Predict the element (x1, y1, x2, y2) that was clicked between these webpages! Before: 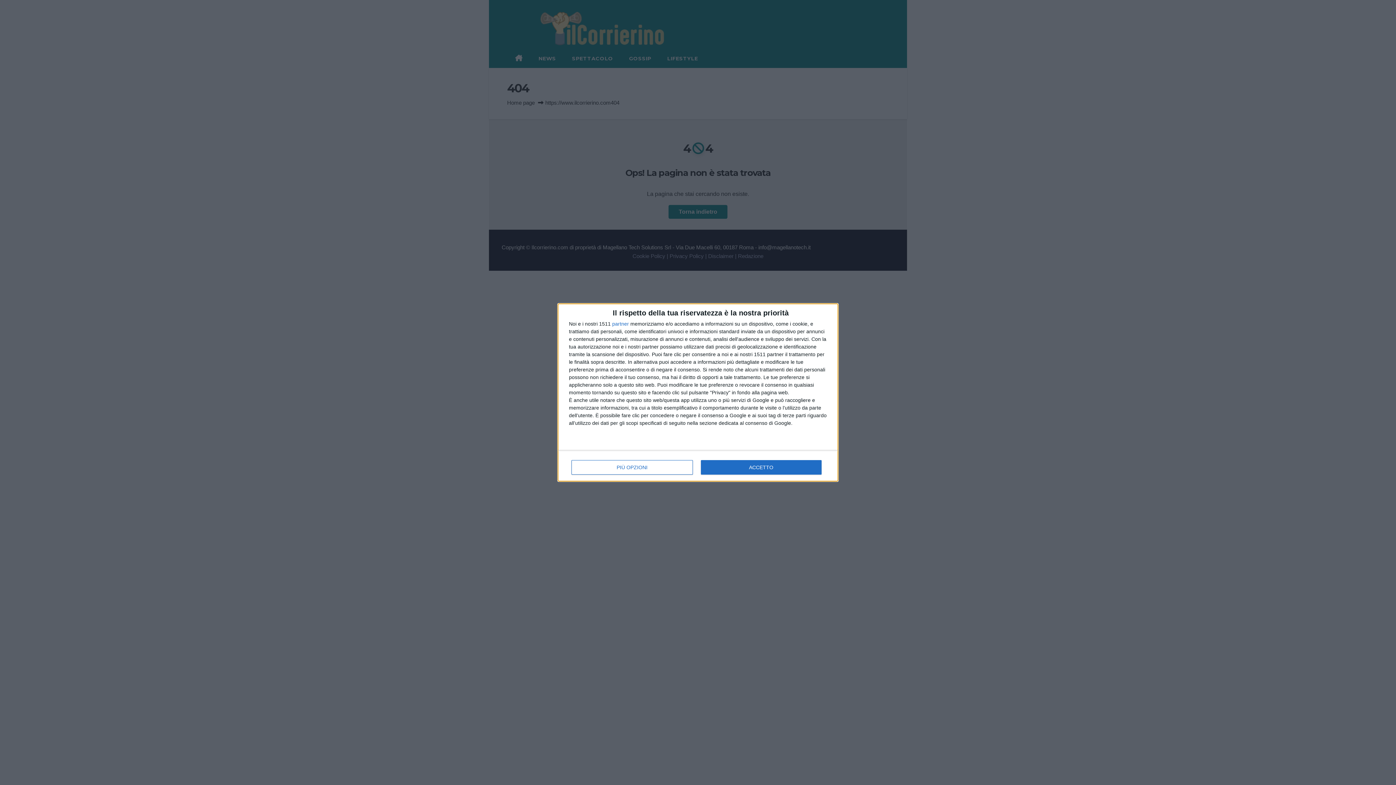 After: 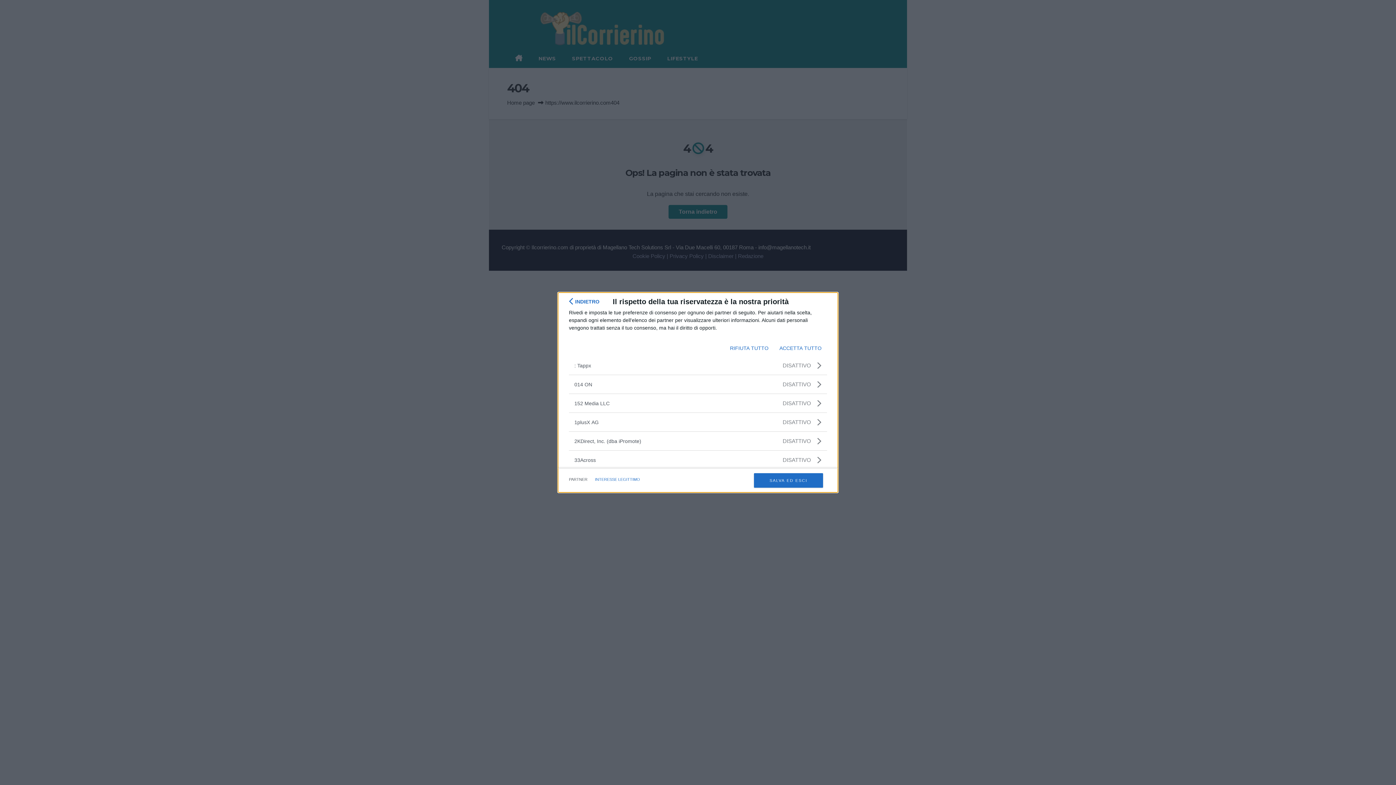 Action: label: partner bbox: (612, 321, 629, 326)